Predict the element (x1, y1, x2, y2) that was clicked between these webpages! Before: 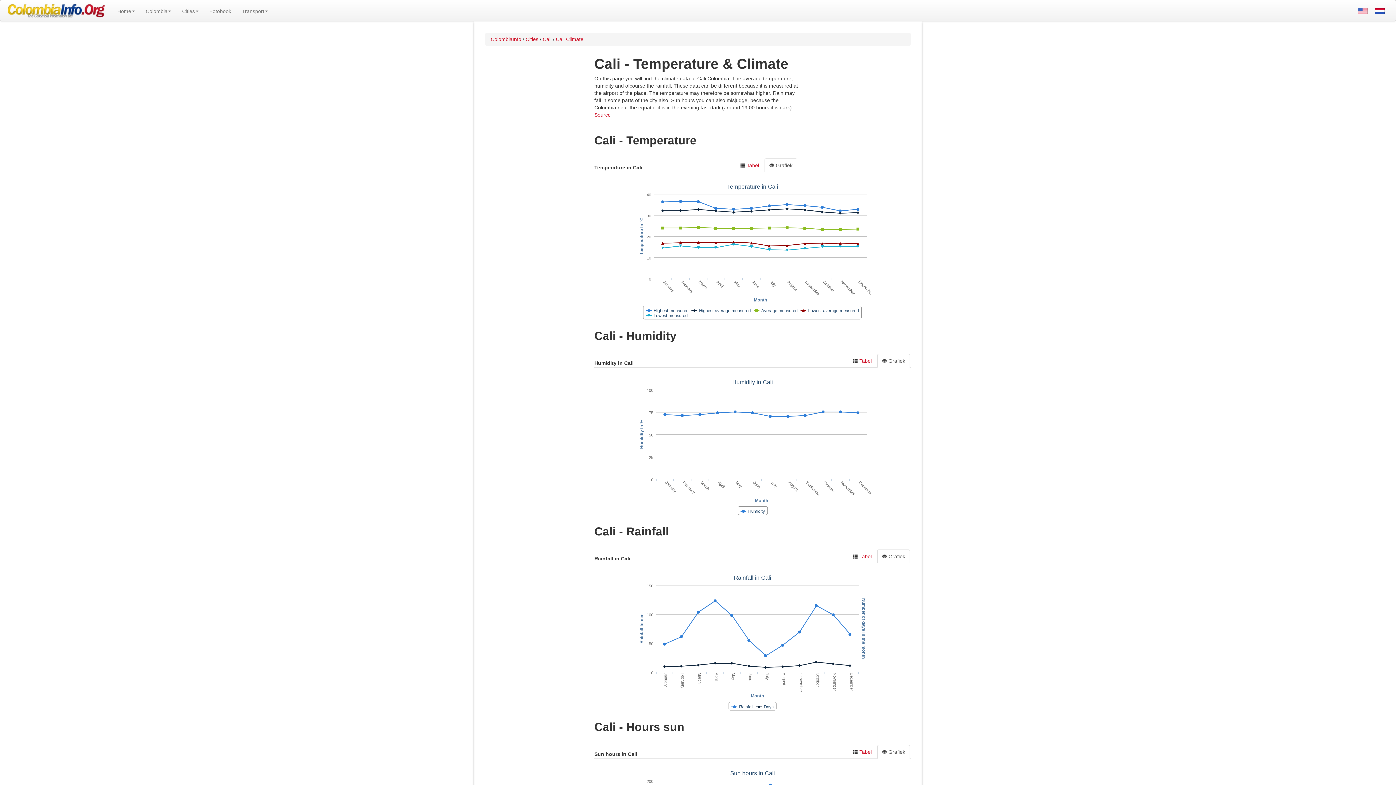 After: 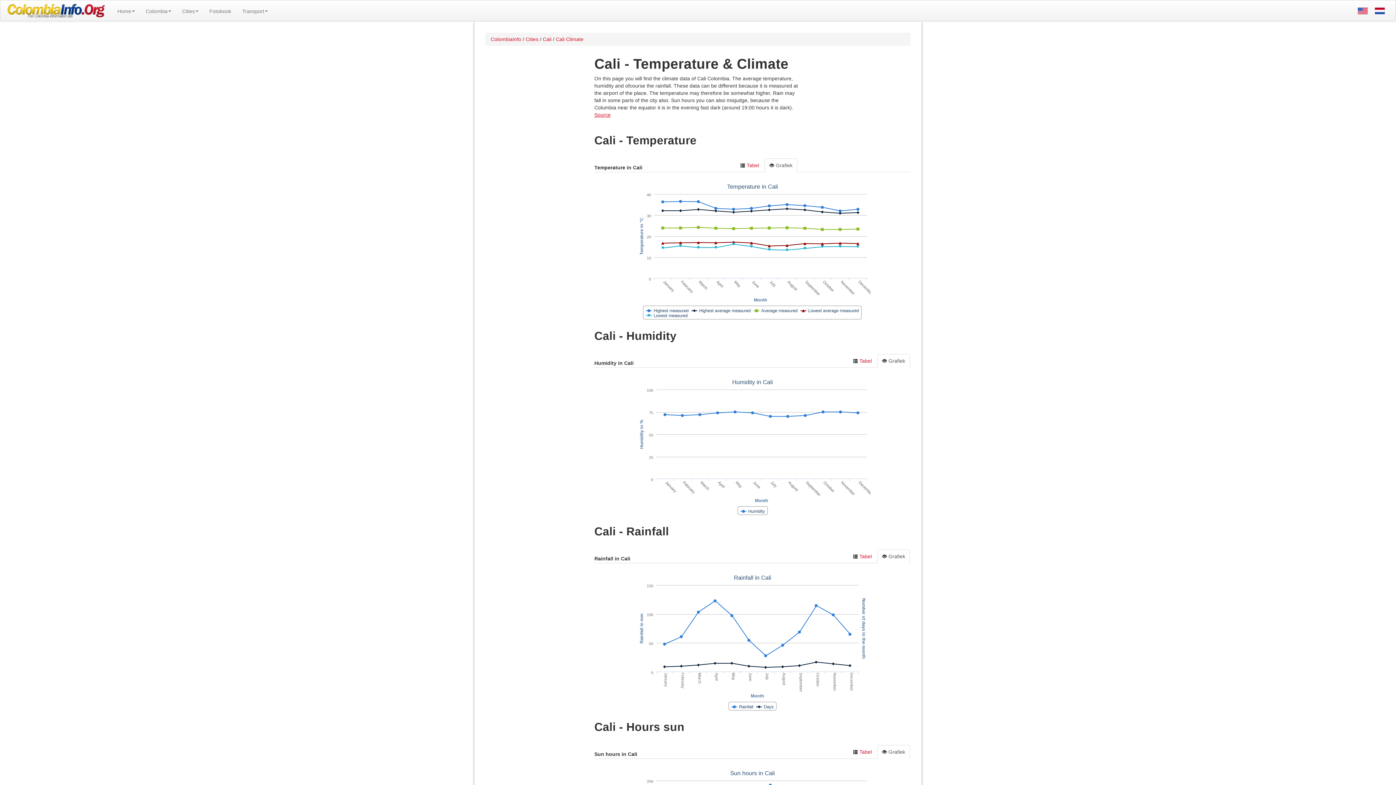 Action: label: Source bbox: (594, 112, 610, 117)